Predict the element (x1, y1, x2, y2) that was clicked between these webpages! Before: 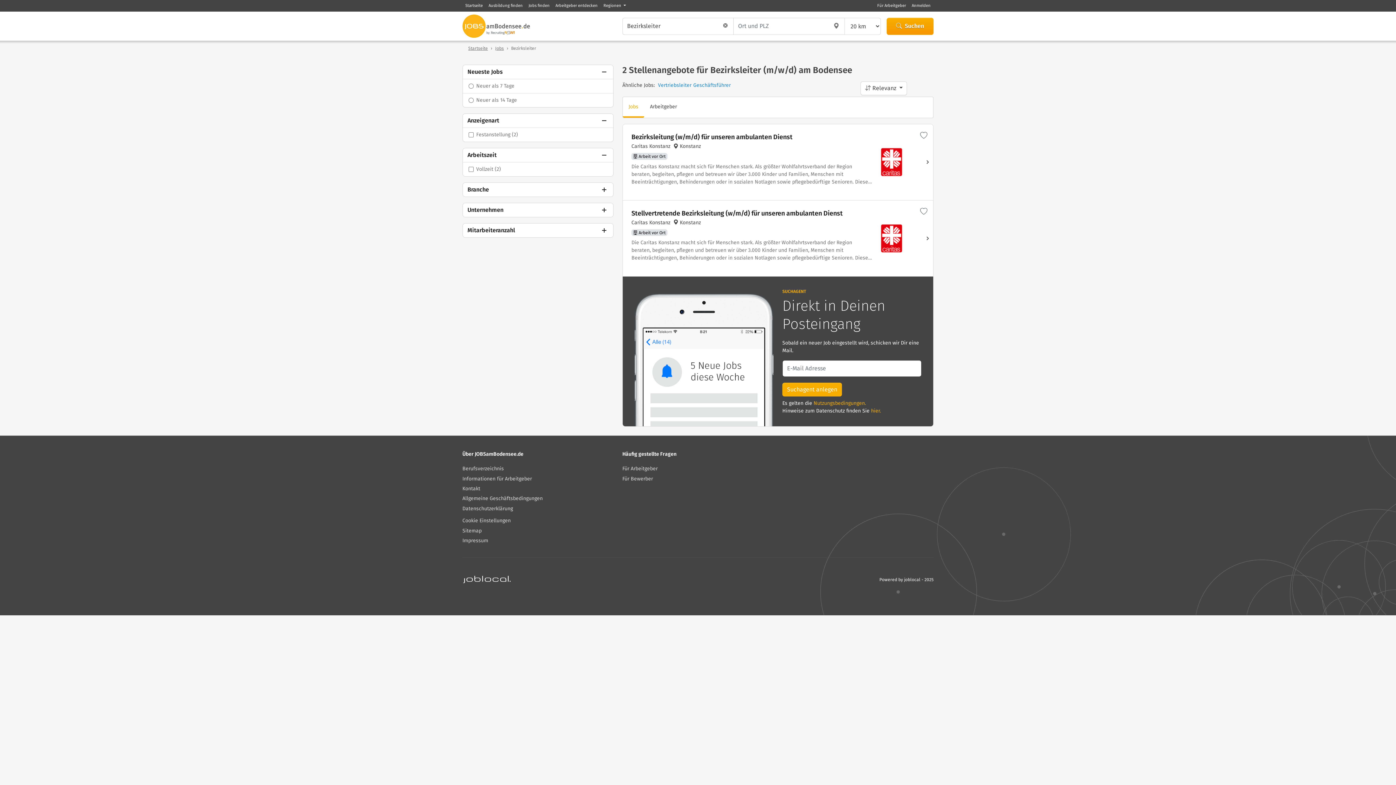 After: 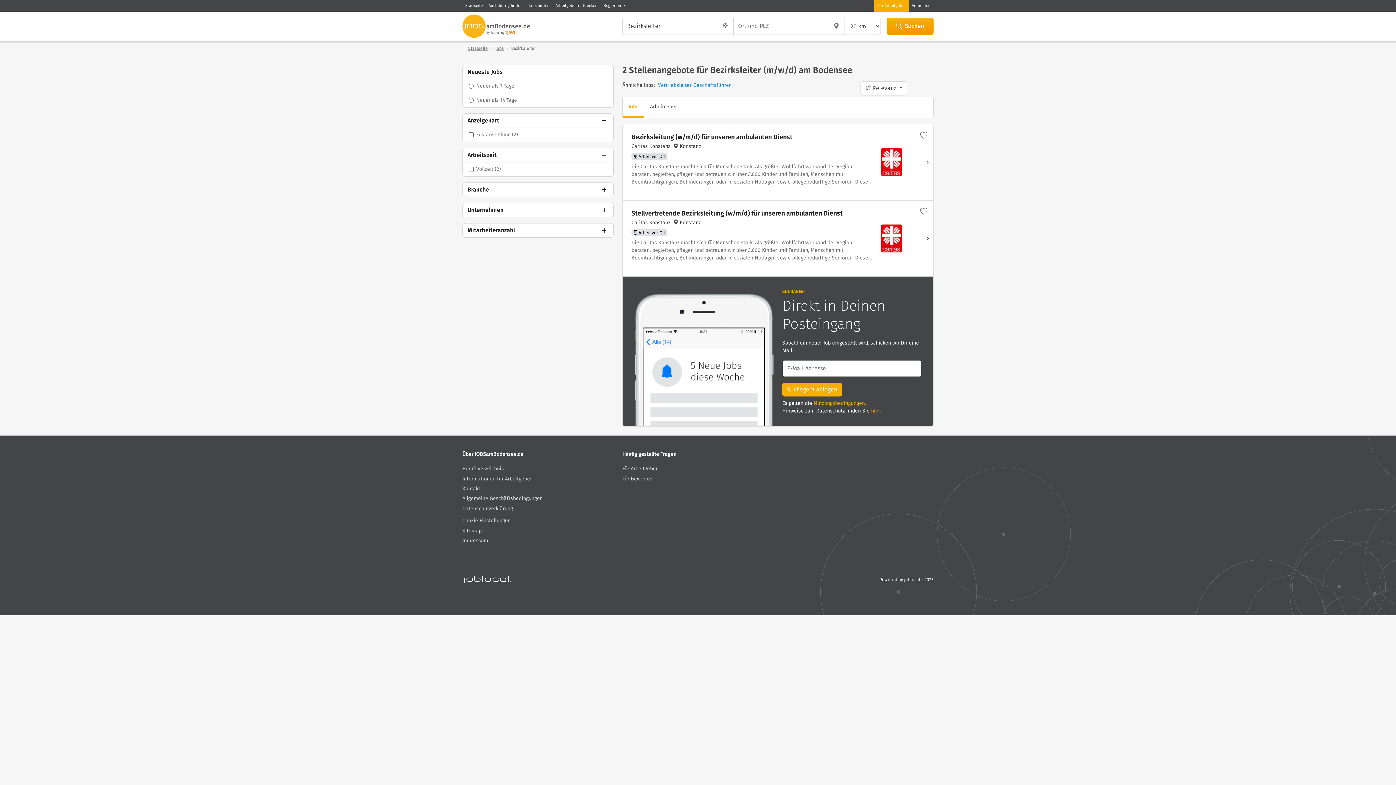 Action: label: Für Arbeitgeber bbox: (874, 0, 909, 11)